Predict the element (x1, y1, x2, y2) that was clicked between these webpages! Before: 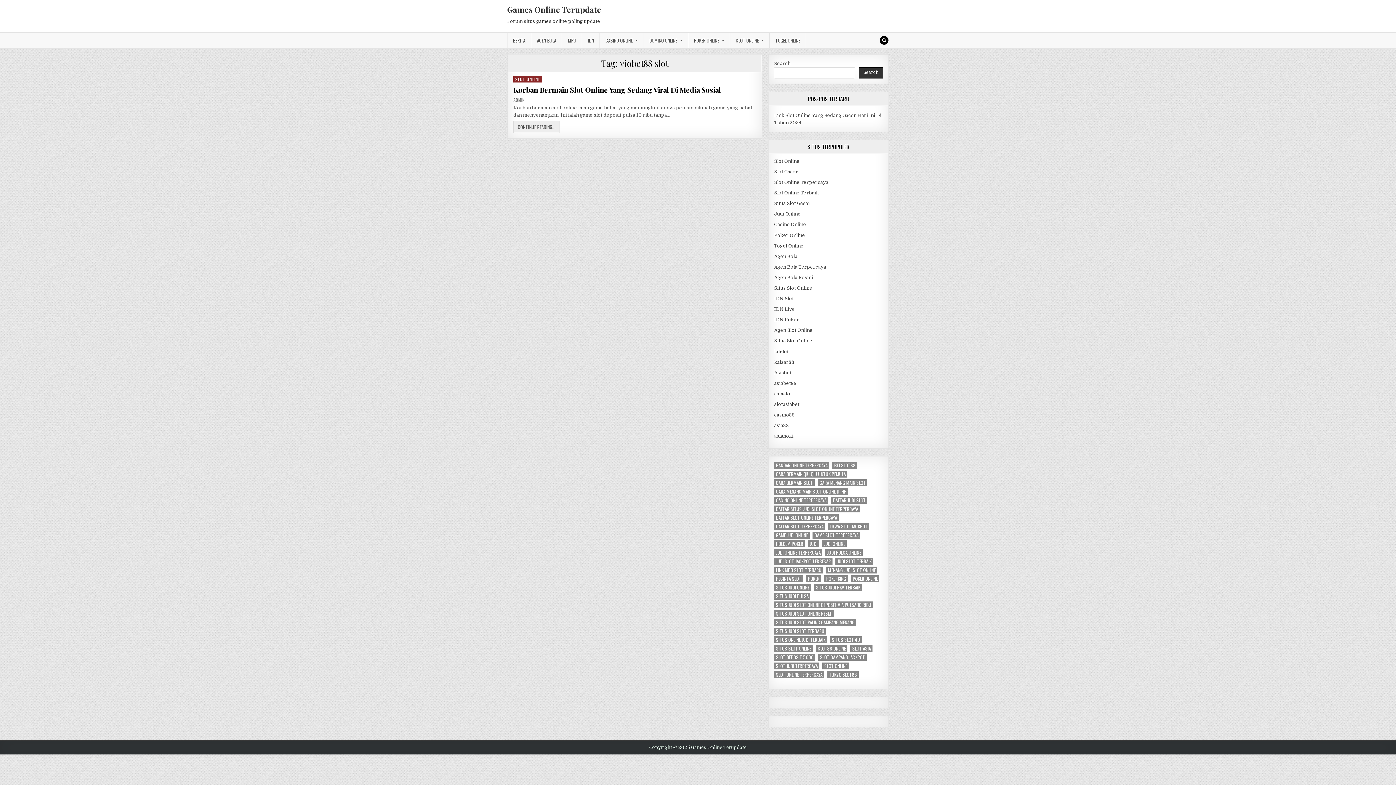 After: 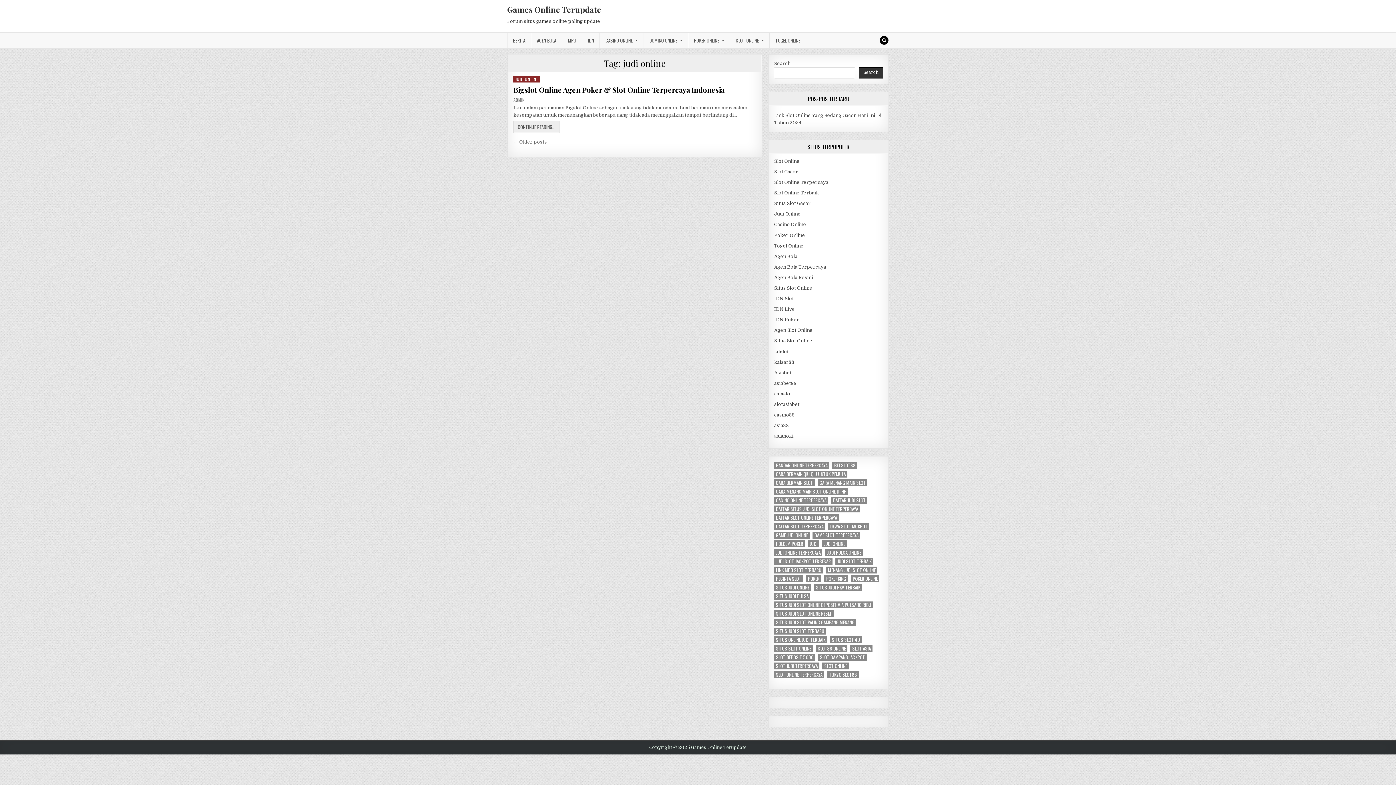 Action: bbox: (822, 540, 847, 547) label: judi online (9 items)